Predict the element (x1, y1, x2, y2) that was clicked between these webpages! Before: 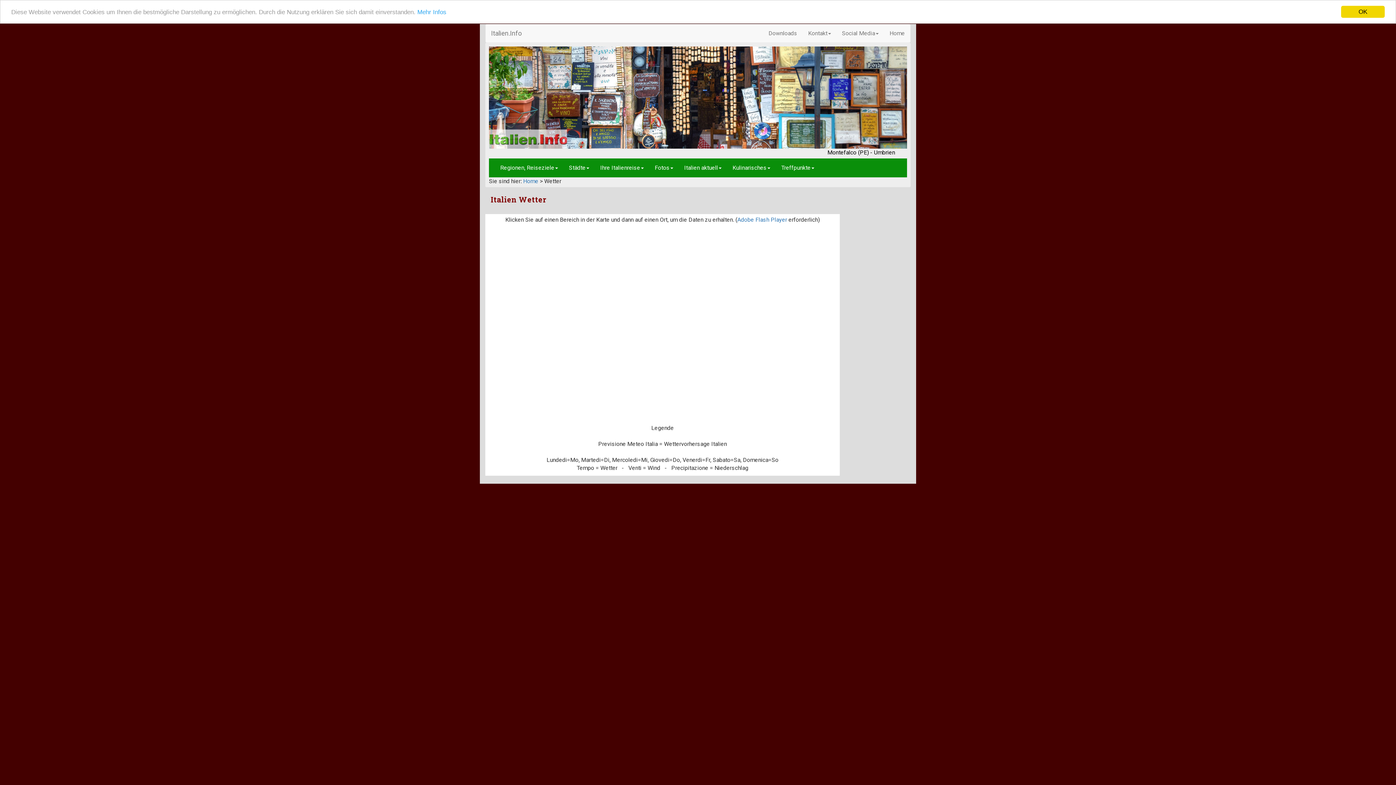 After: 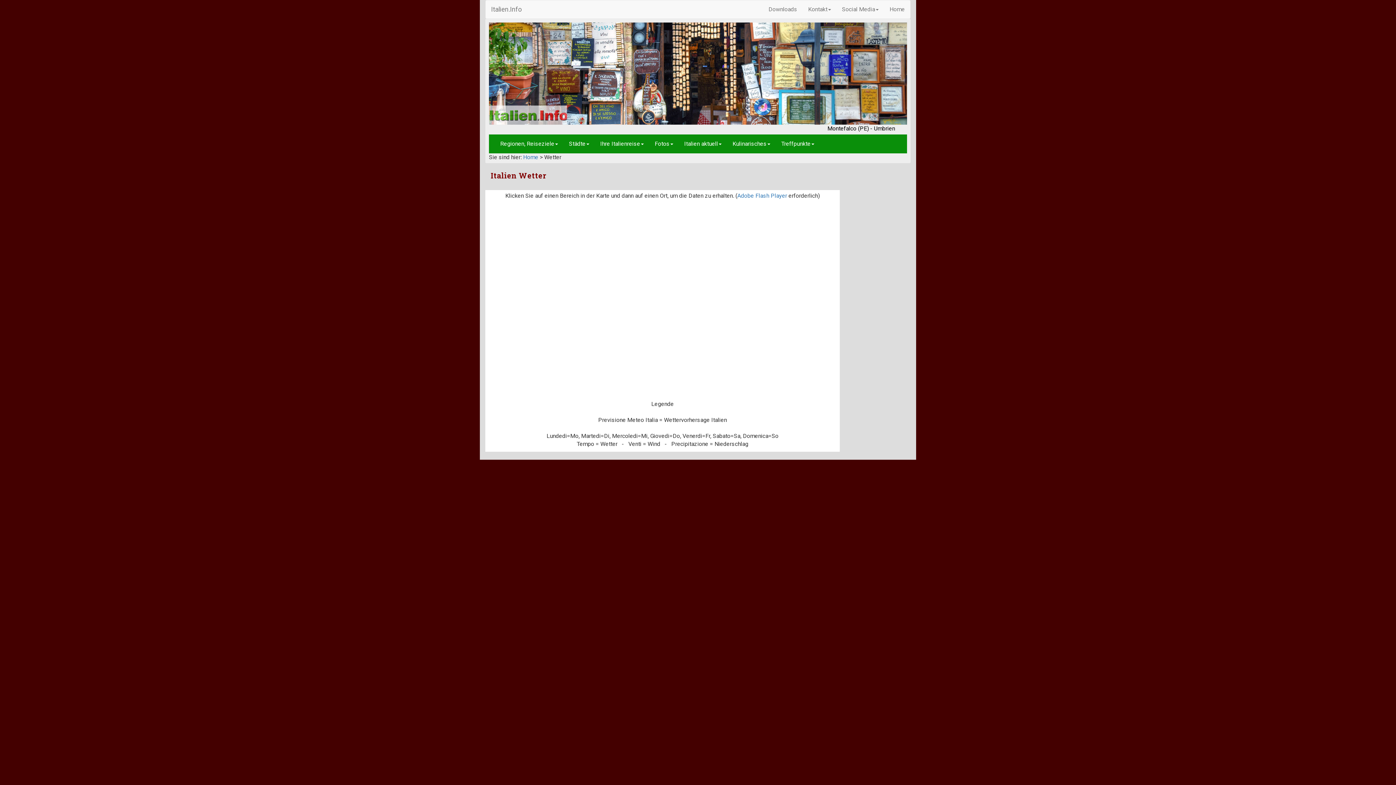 Action: label: OK bbox: (1341, 5, 1385, 17)